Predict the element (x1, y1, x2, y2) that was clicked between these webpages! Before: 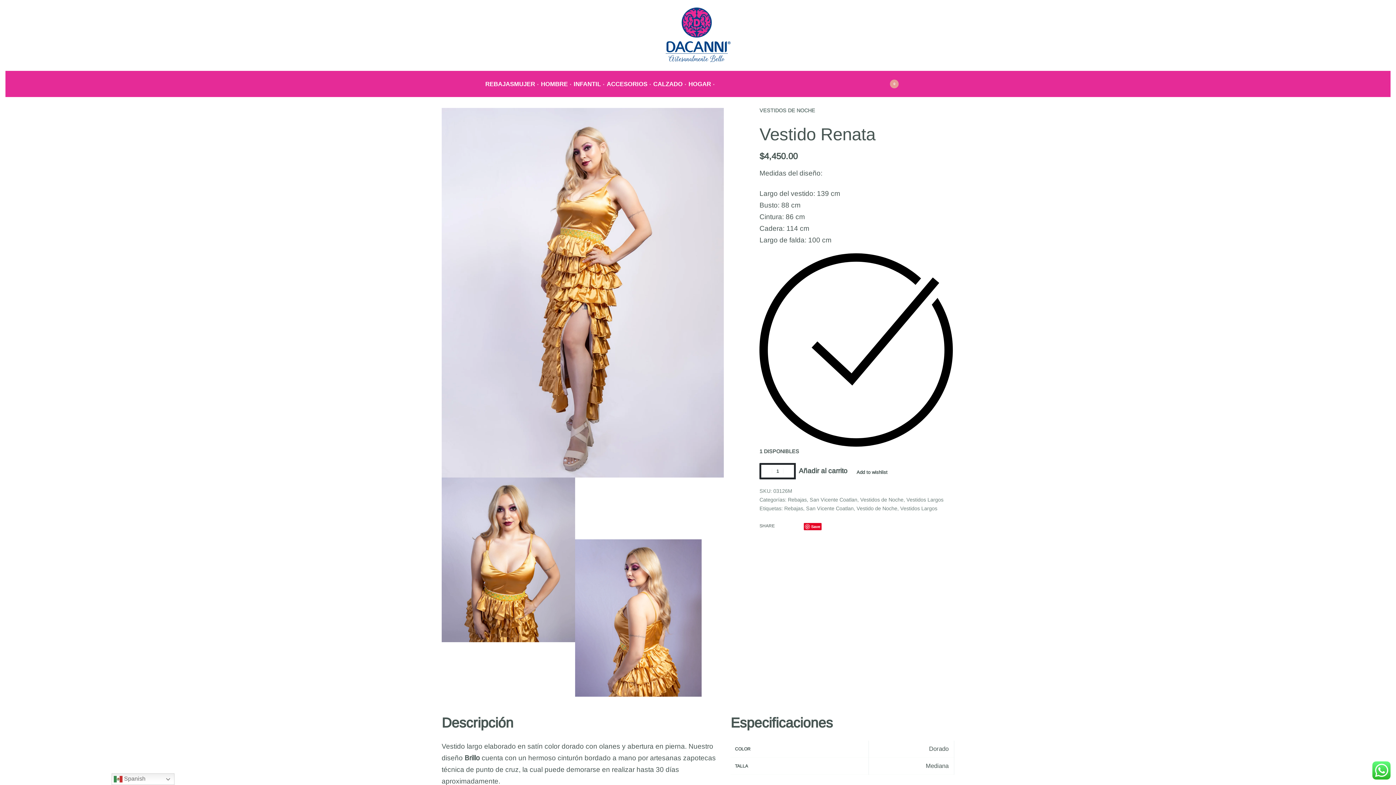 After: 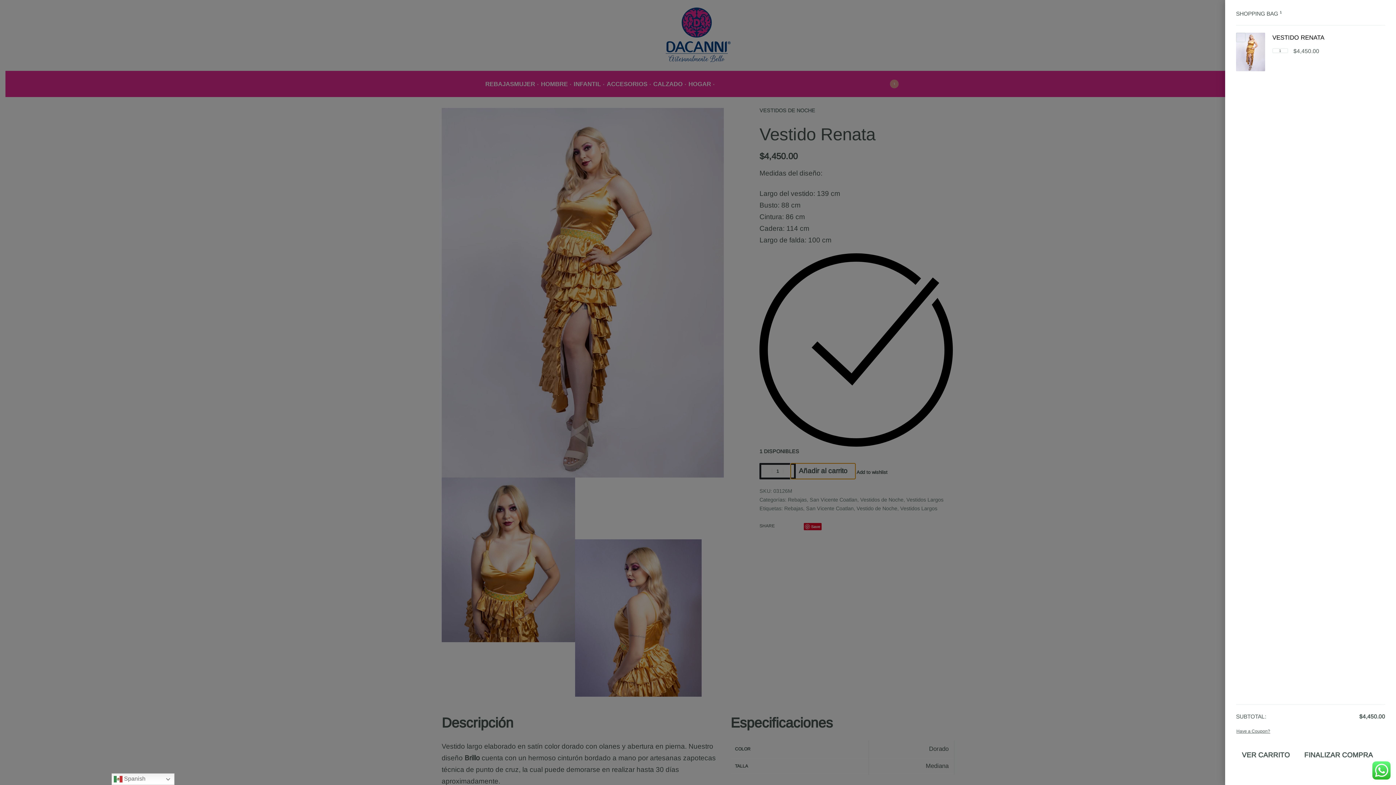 Action: bbox: (790, 463, 856, 479) label: Añadir al carrito